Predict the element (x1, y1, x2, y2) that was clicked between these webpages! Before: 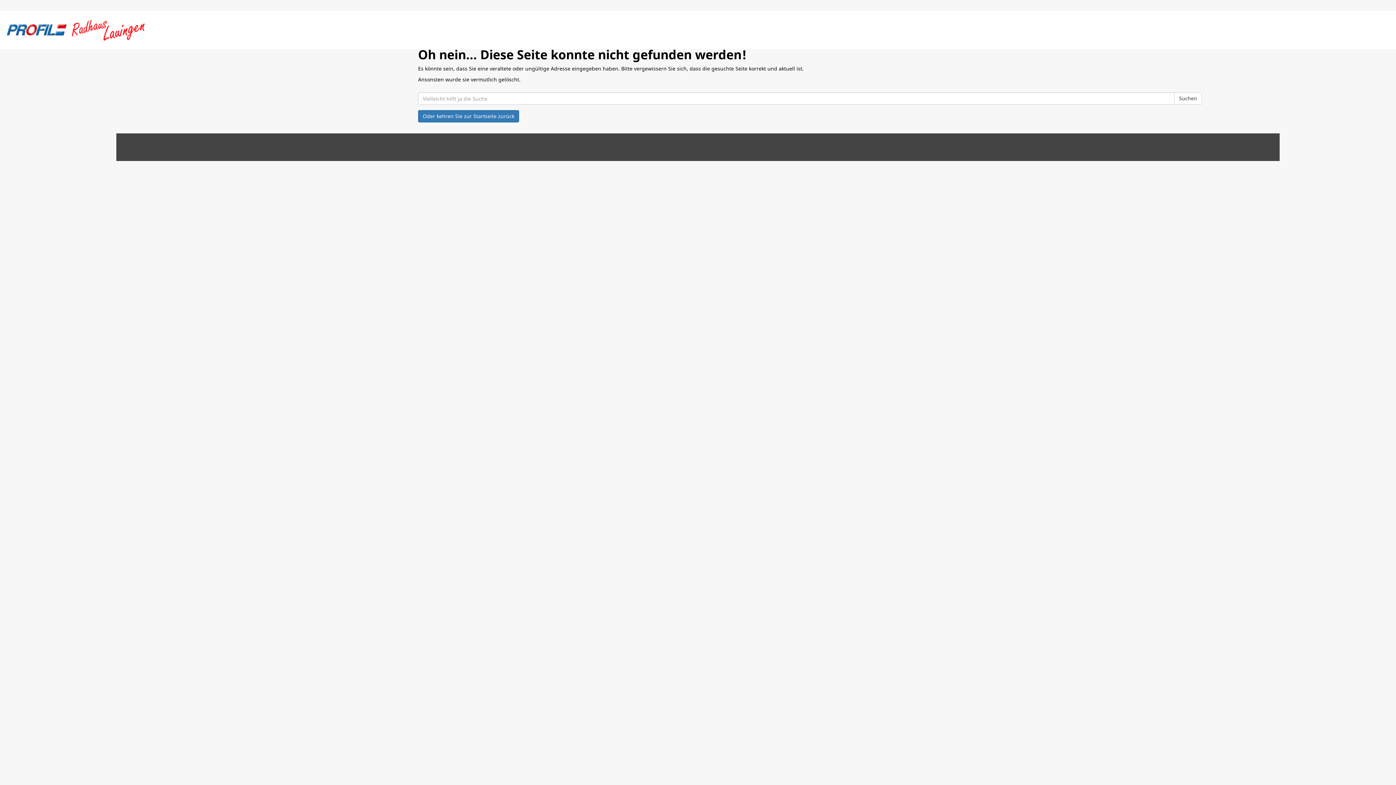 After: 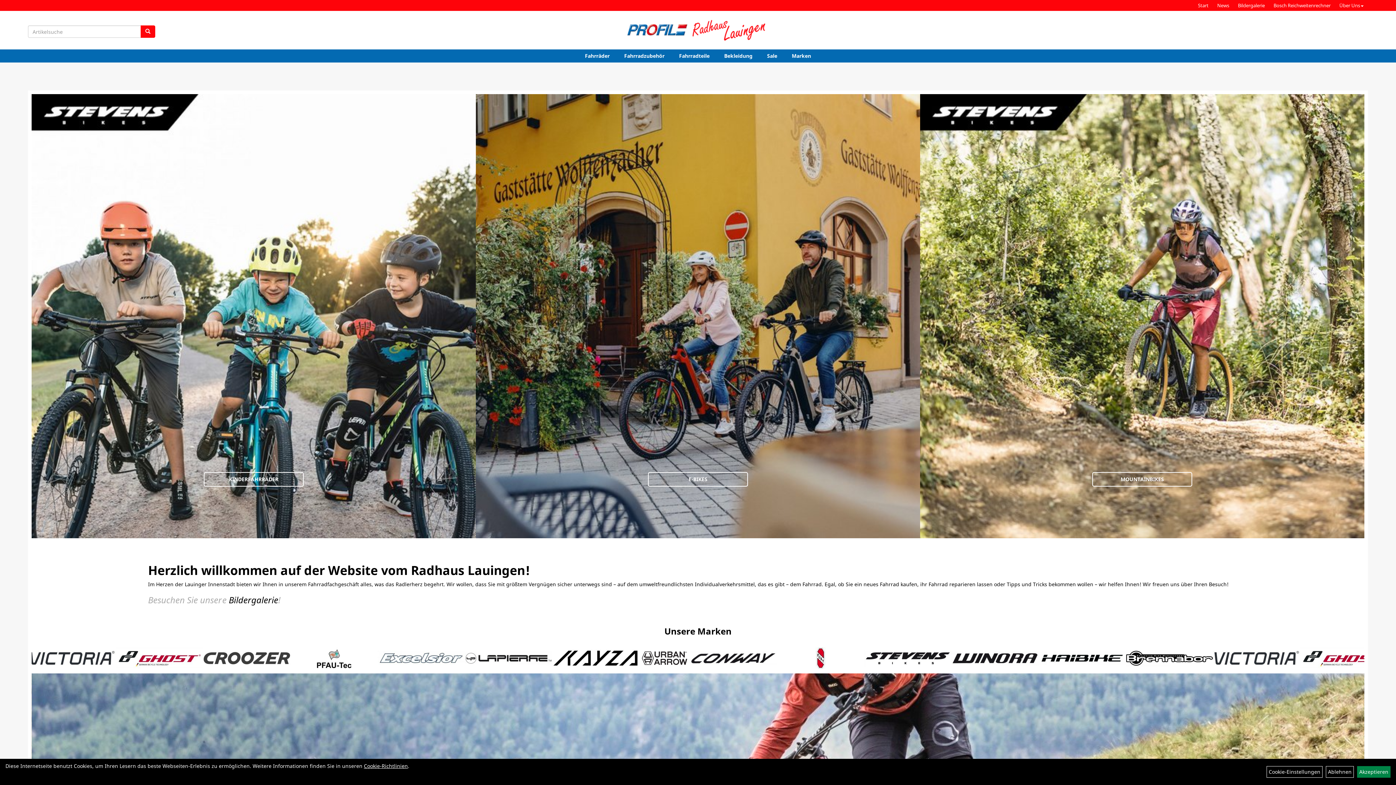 Action: bbox: (418, 110, 519, 122) label: Oder kehren Sie zur Startseite zurück